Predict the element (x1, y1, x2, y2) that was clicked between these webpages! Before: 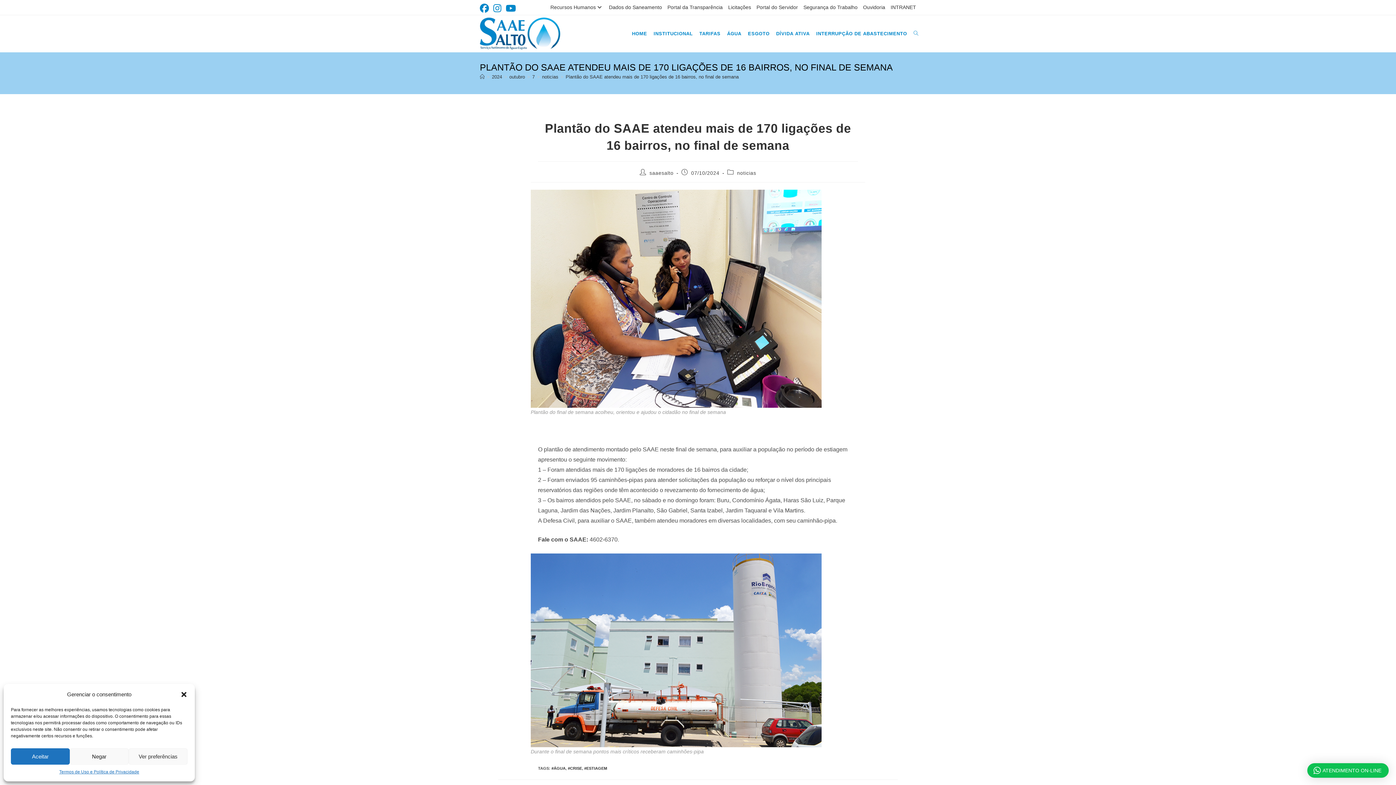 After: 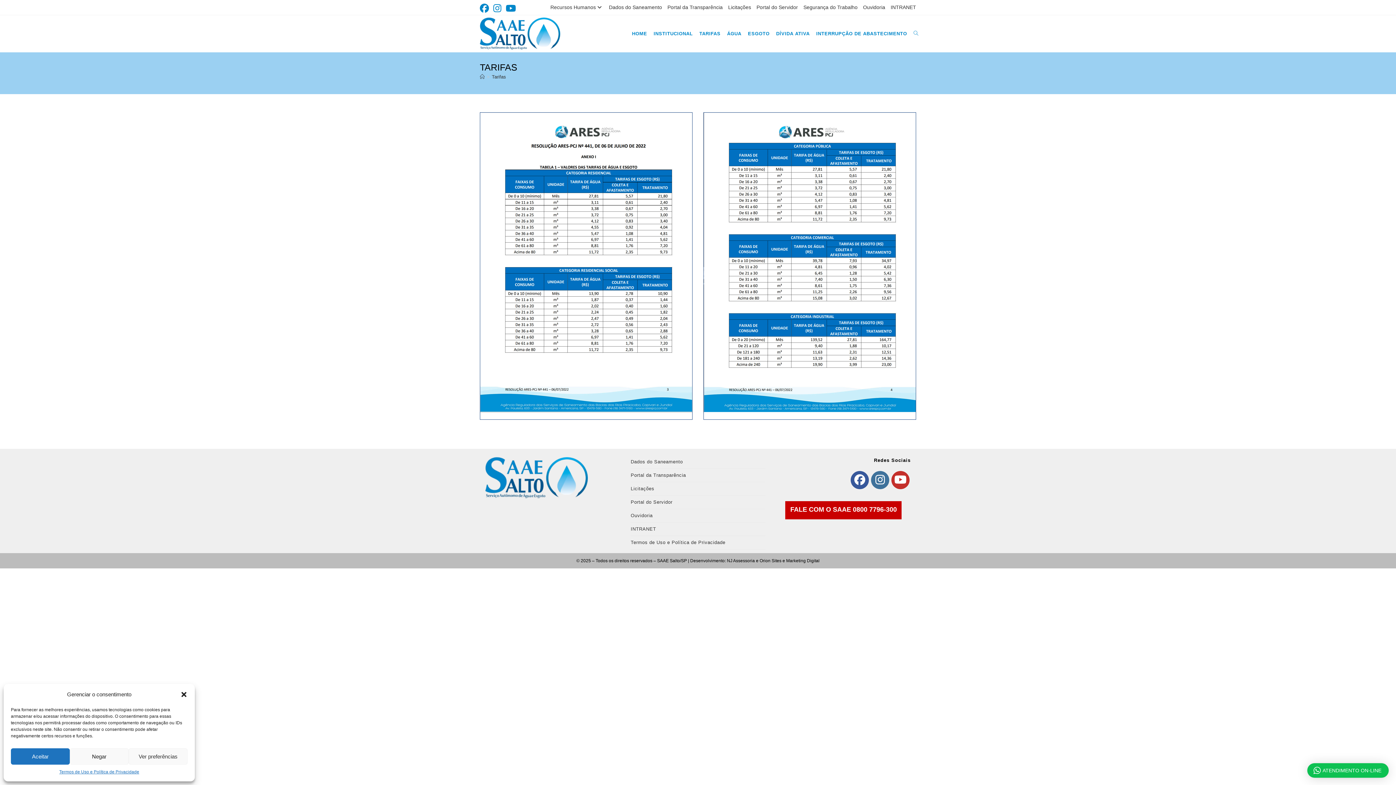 Action: label: TARIFAS bbox: (696, 15, 723, 52)